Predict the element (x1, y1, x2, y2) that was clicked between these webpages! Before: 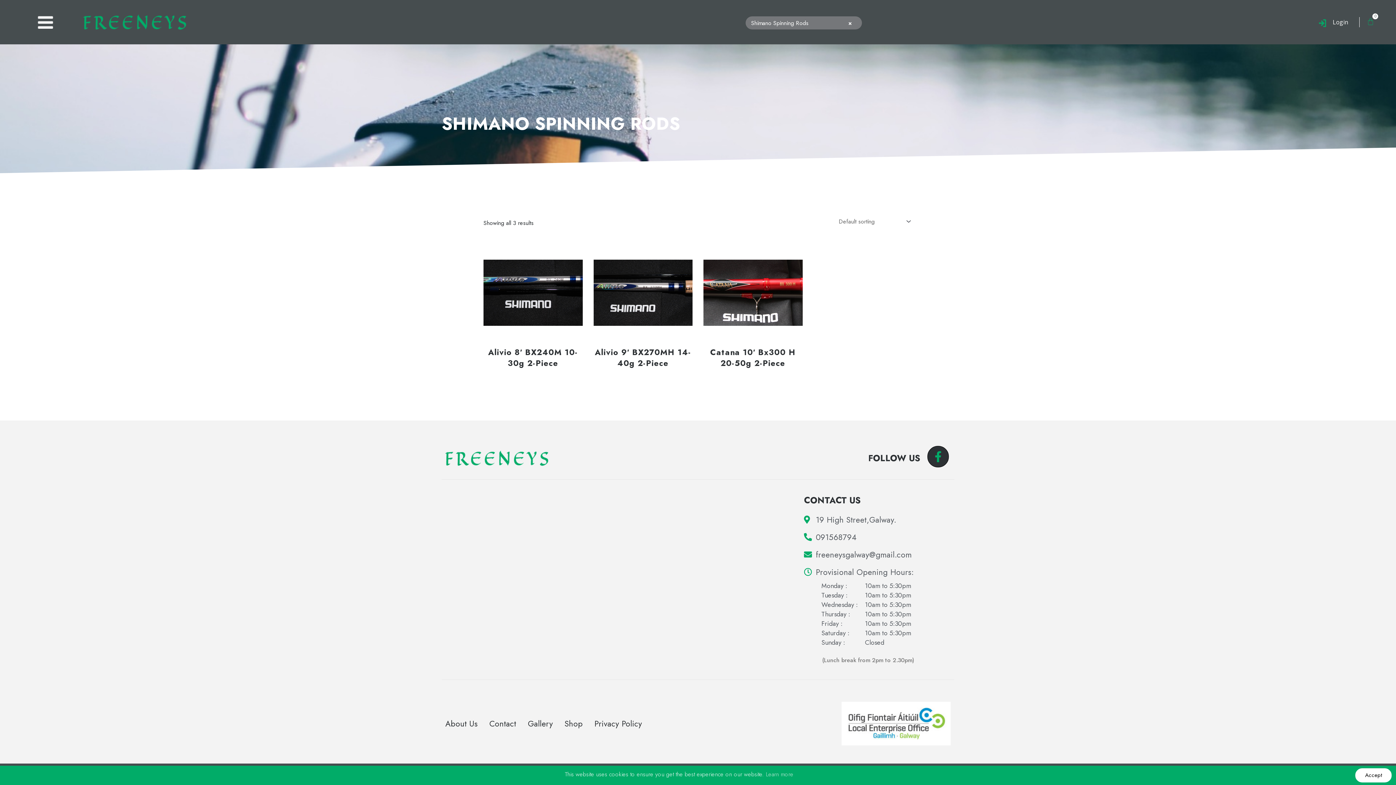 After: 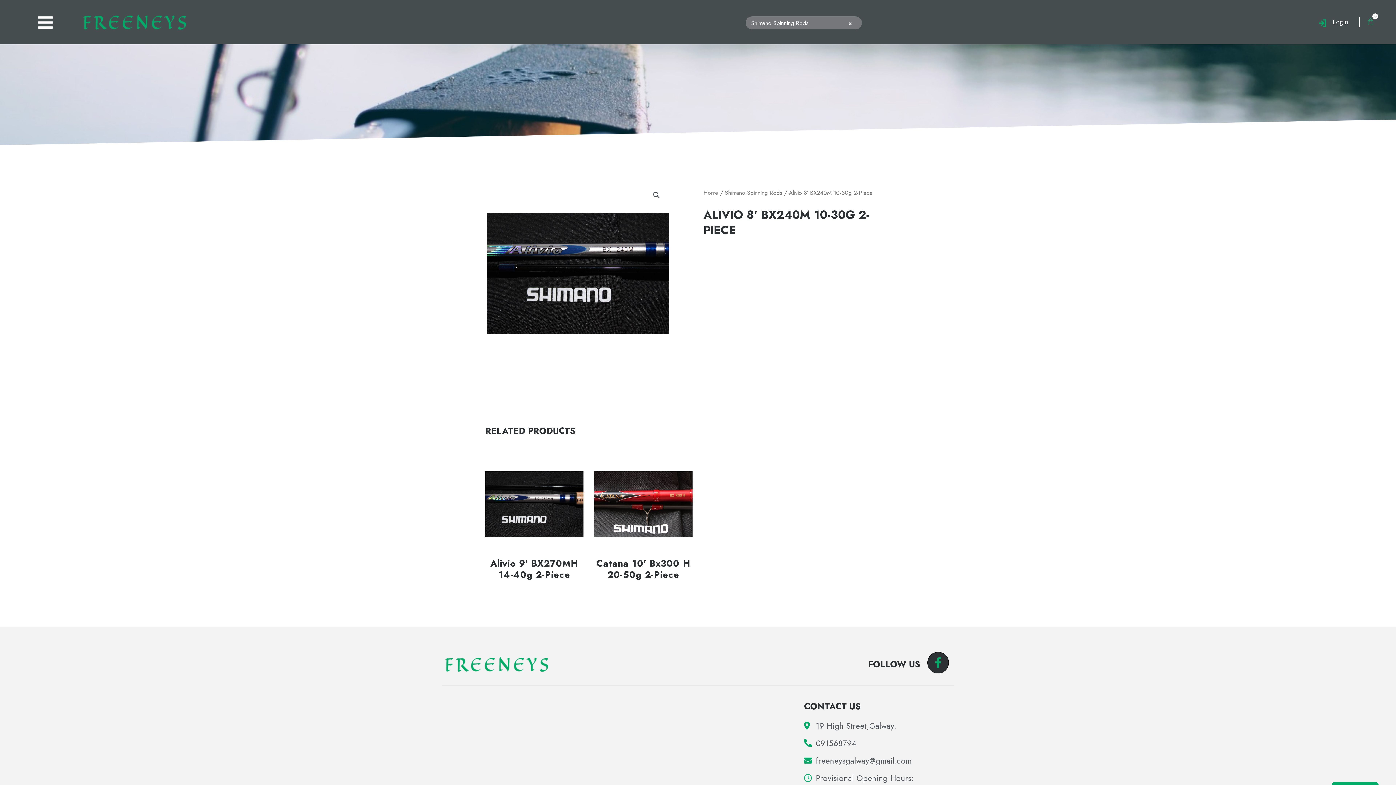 Action: bbox: (483, 243, 582, 342)